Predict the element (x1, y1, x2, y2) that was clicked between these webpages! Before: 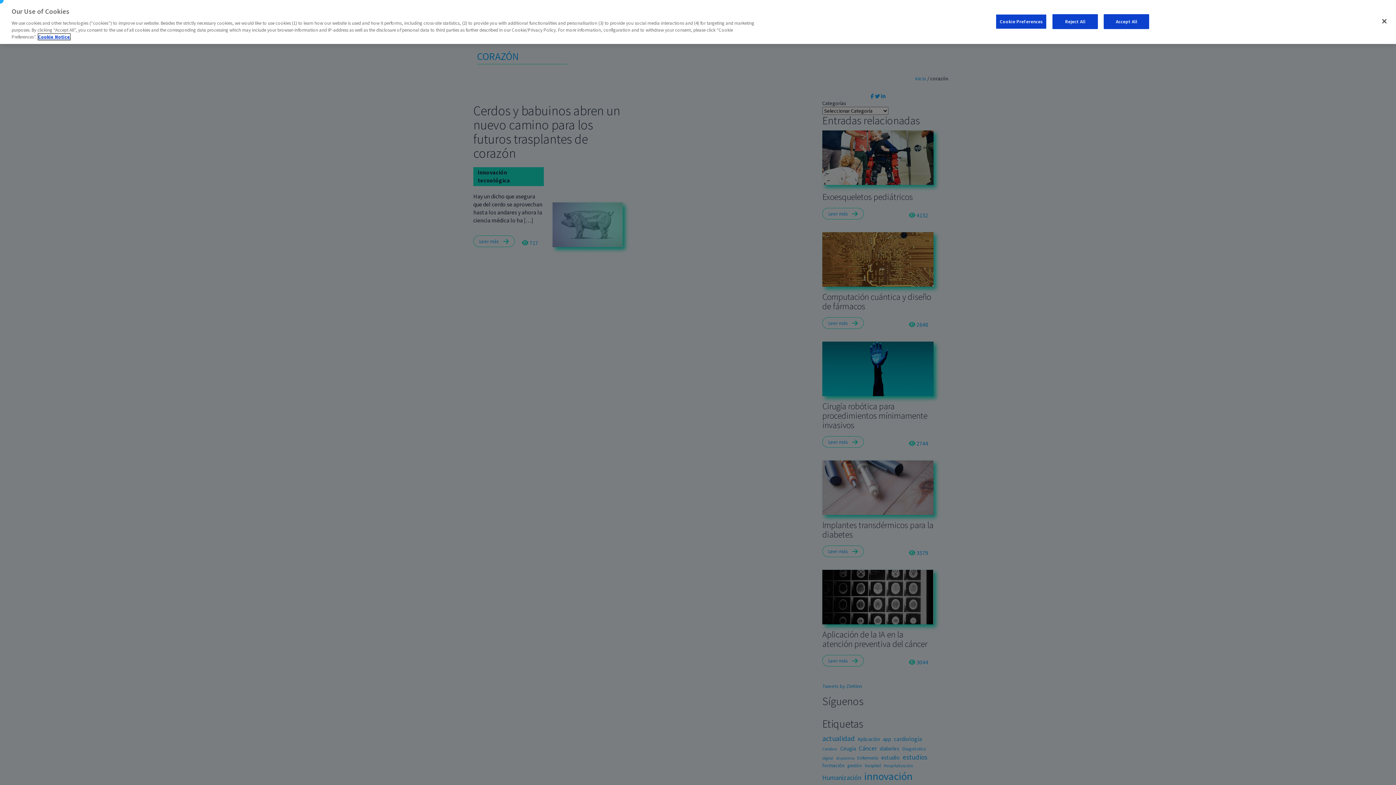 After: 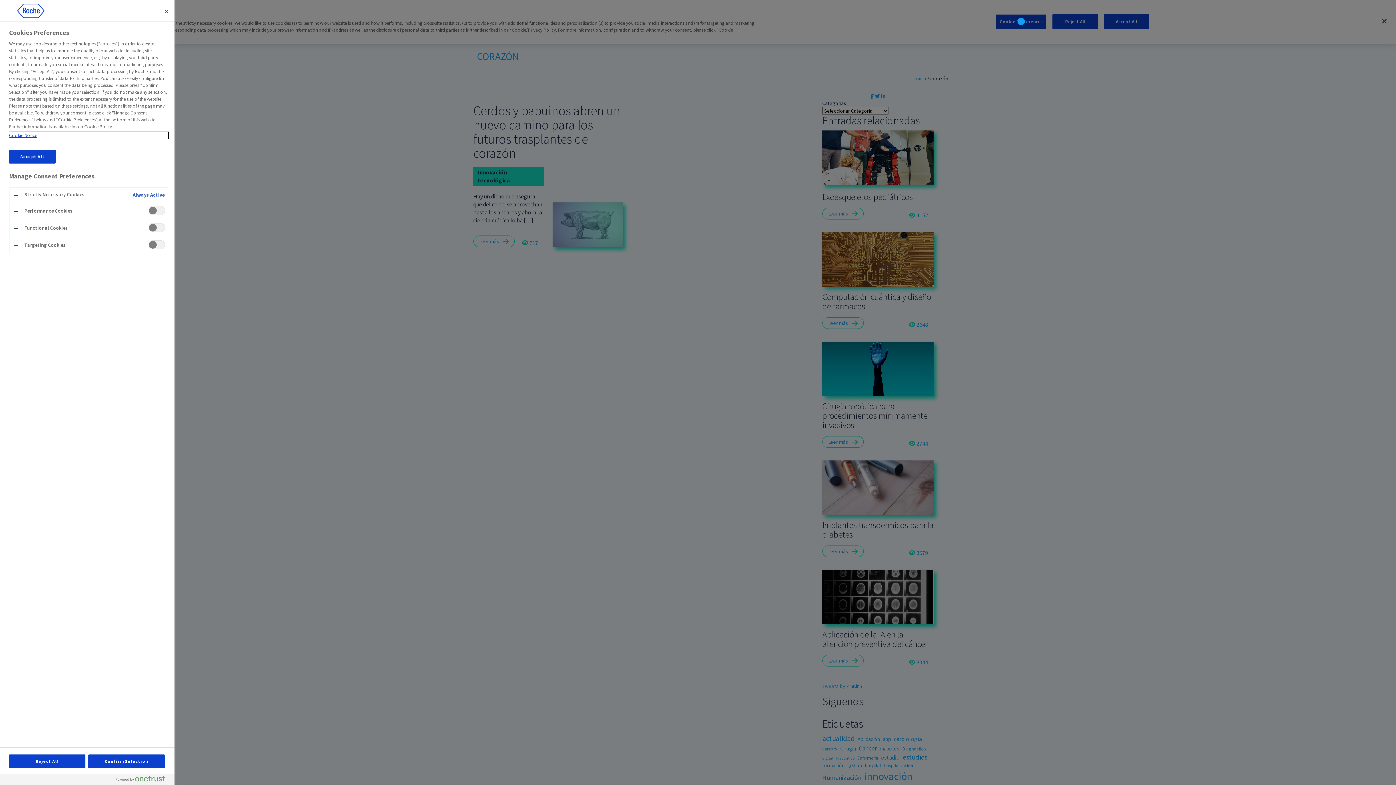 Action: bbox: (996, 14, 1047, 28) label: Cookie Preferences